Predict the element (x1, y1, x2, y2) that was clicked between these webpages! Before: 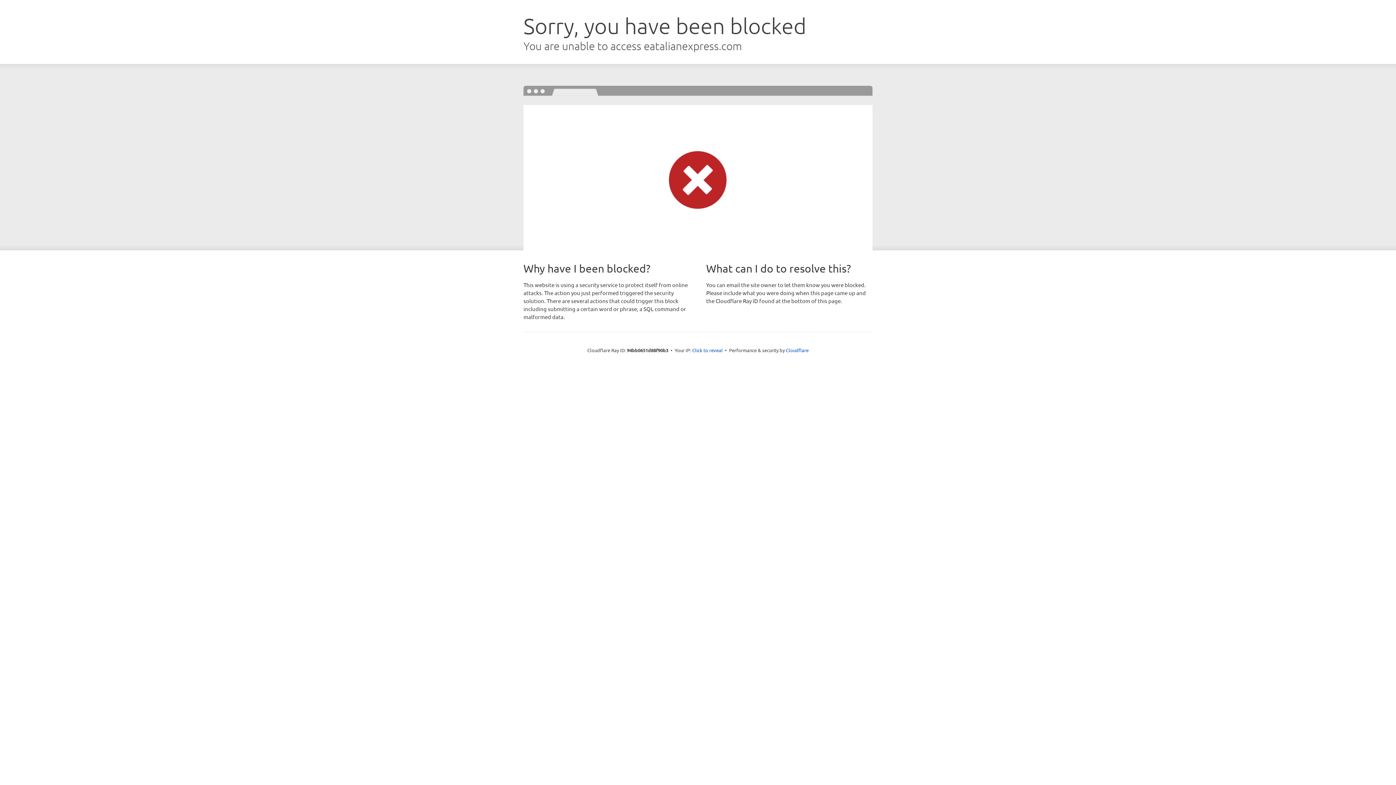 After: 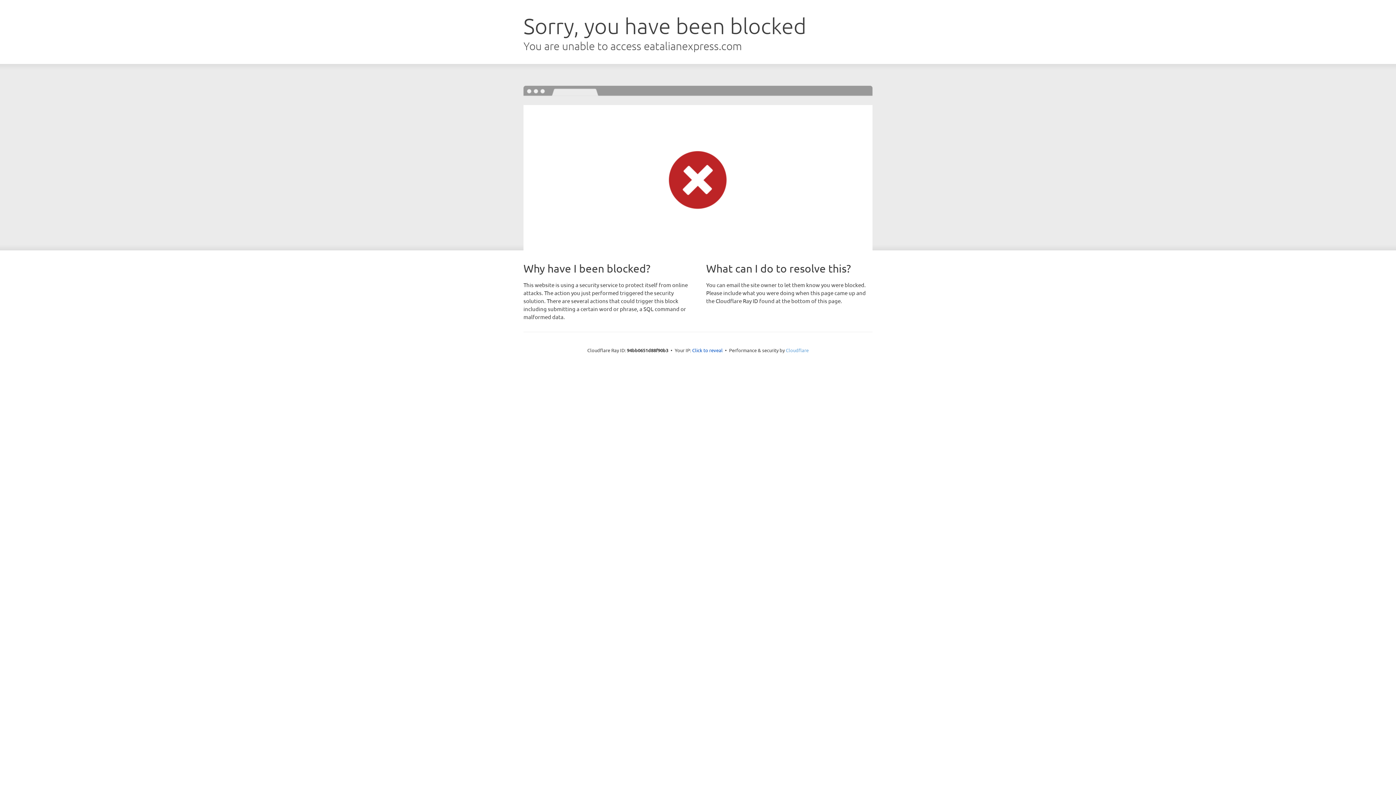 Action: bbox: (786, 347, 808, 353) label: Cloudflare